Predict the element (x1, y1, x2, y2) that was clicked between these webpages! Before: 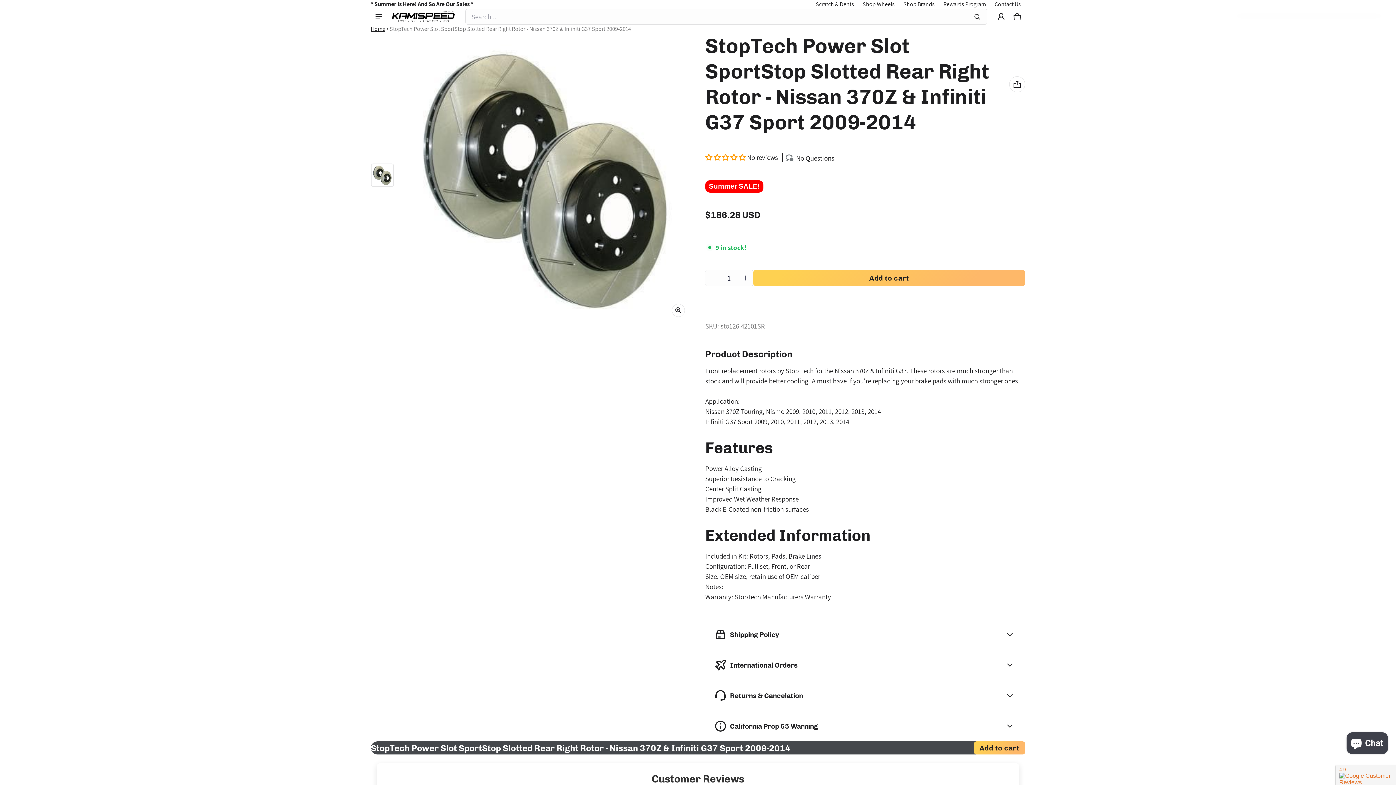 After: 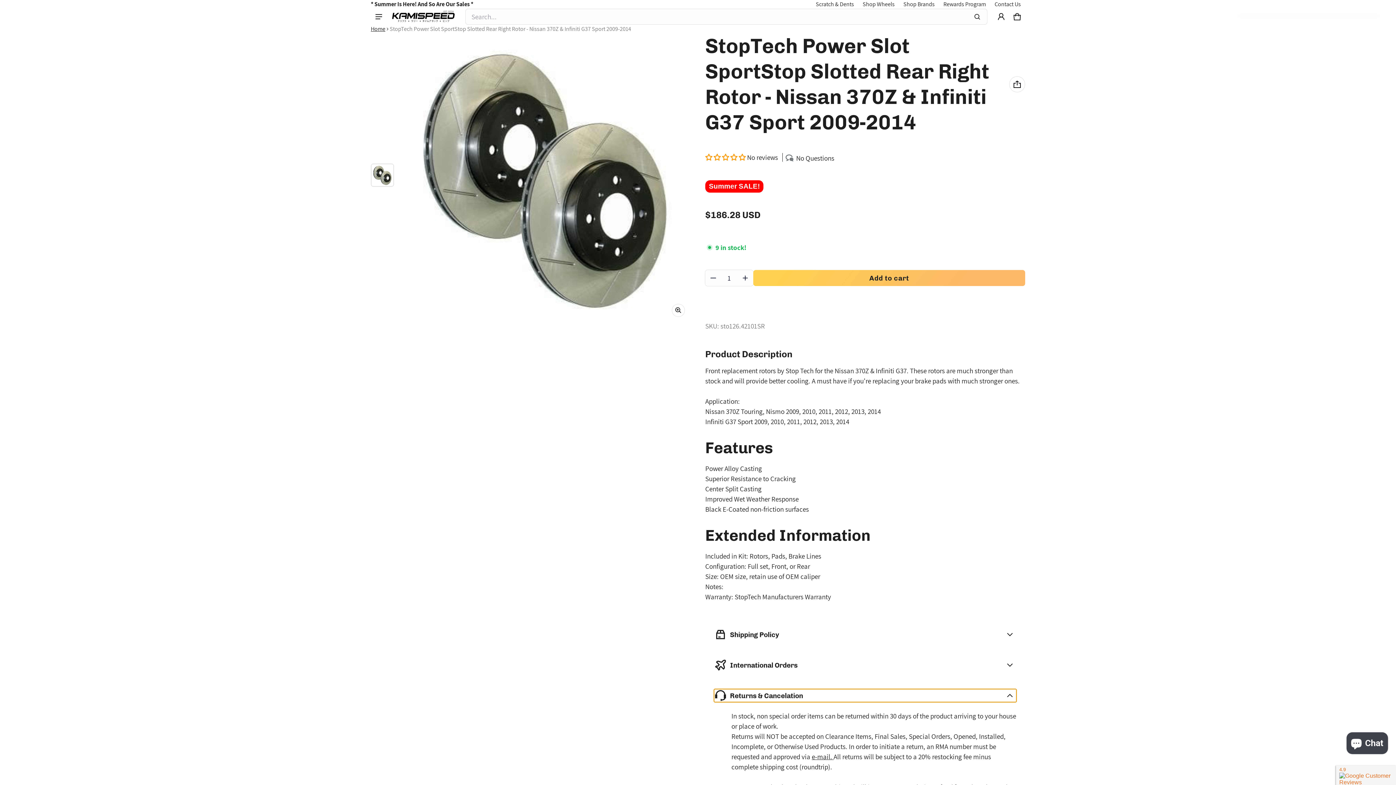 Action: bbox: (714, 689, 1016, 702) label: Returns & Cancelation